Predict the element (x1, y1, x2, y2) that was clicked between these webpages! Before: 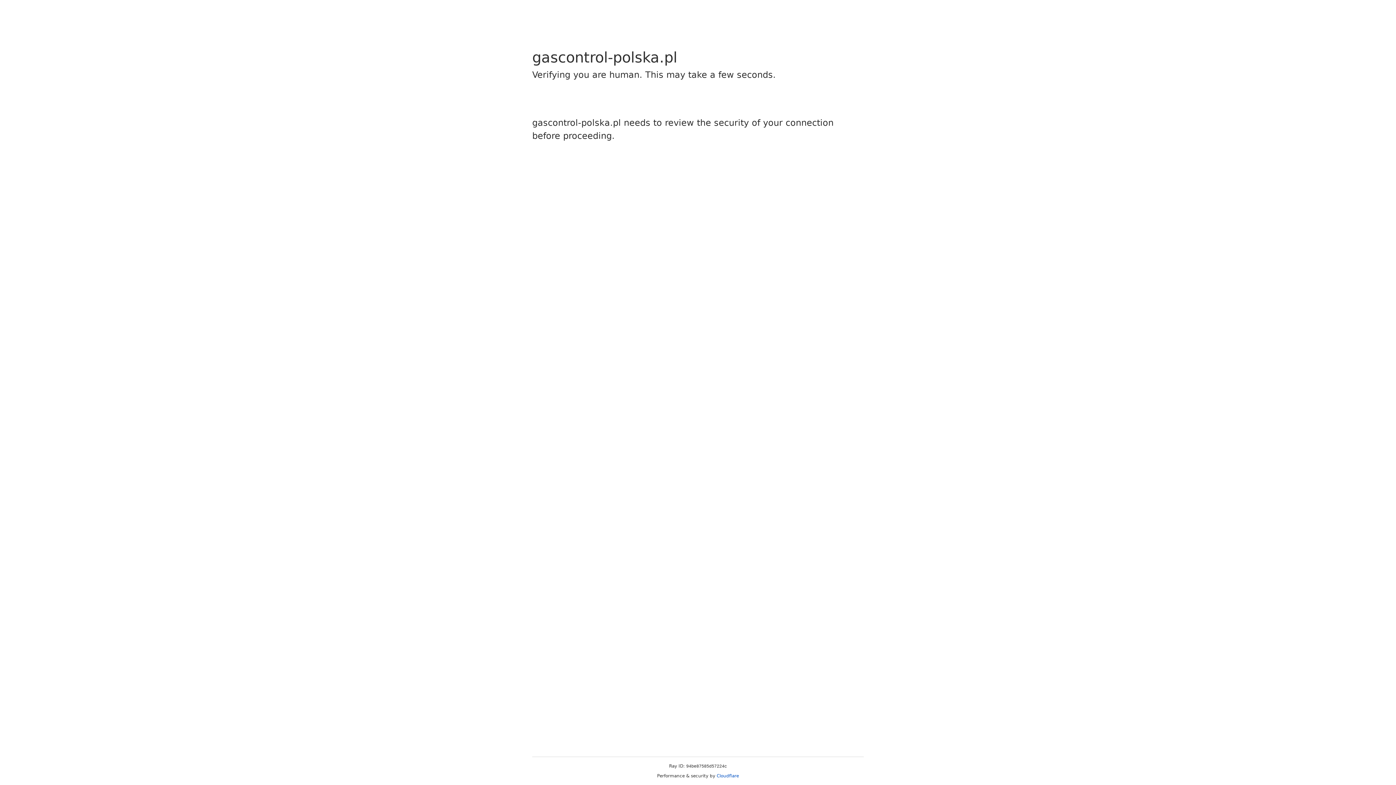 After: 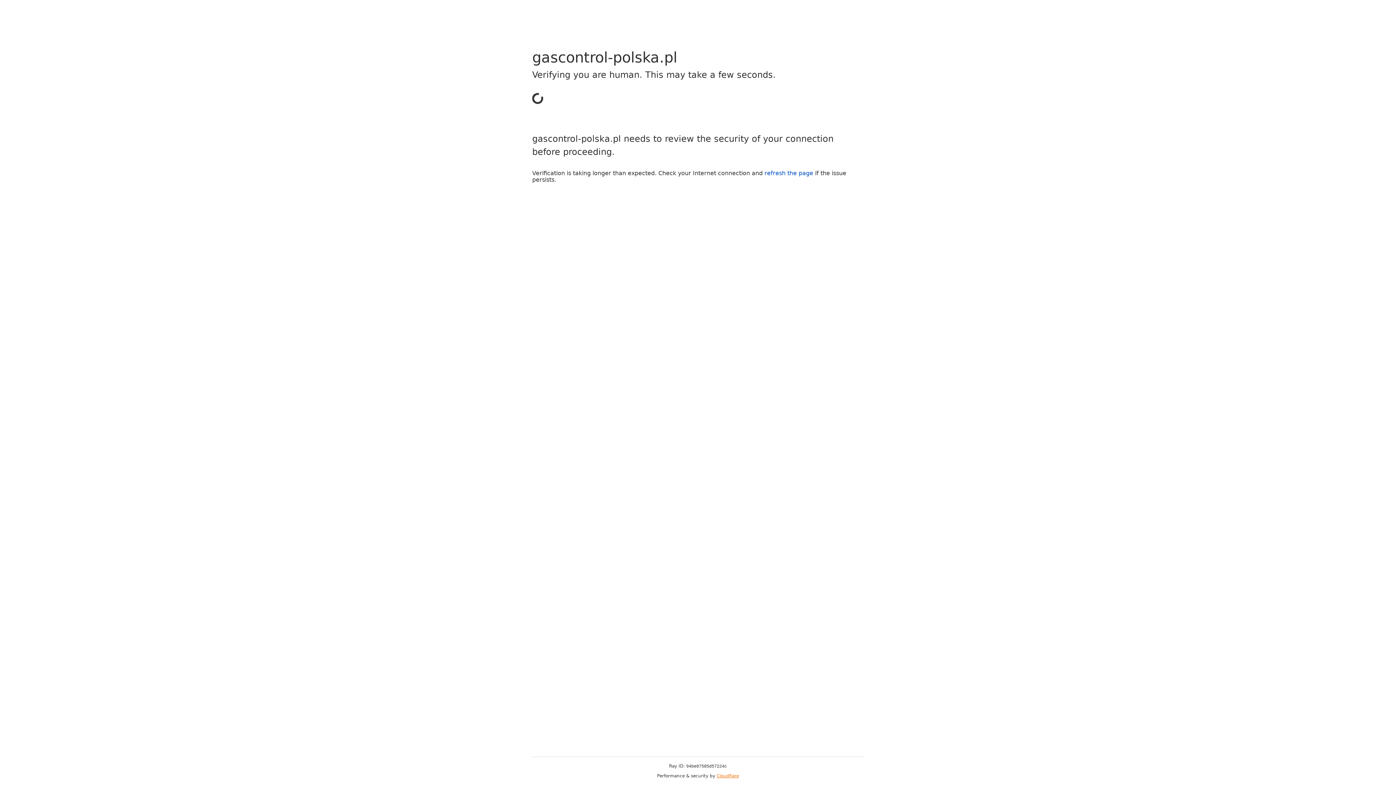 Action: bbox: (716, 773, 739, 778) label: Cloudflare